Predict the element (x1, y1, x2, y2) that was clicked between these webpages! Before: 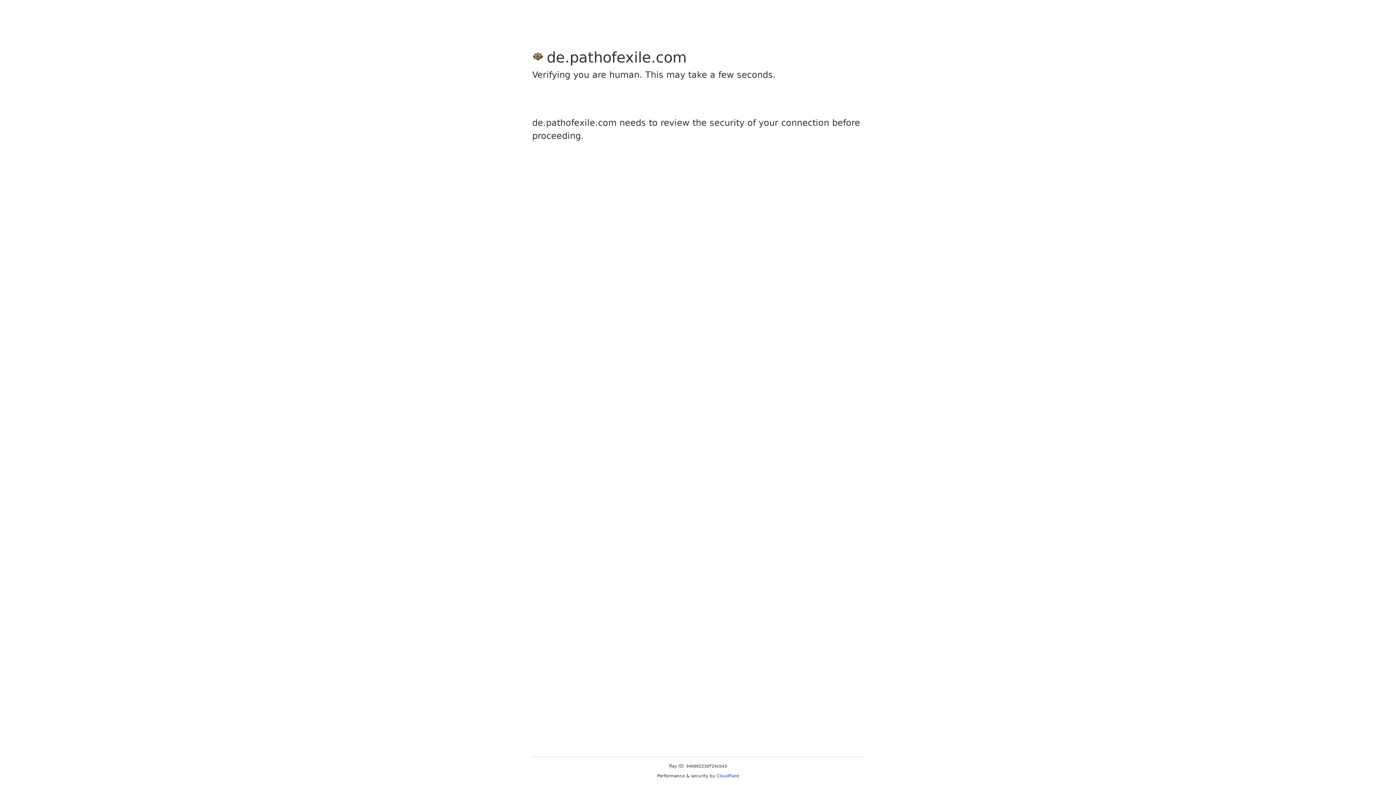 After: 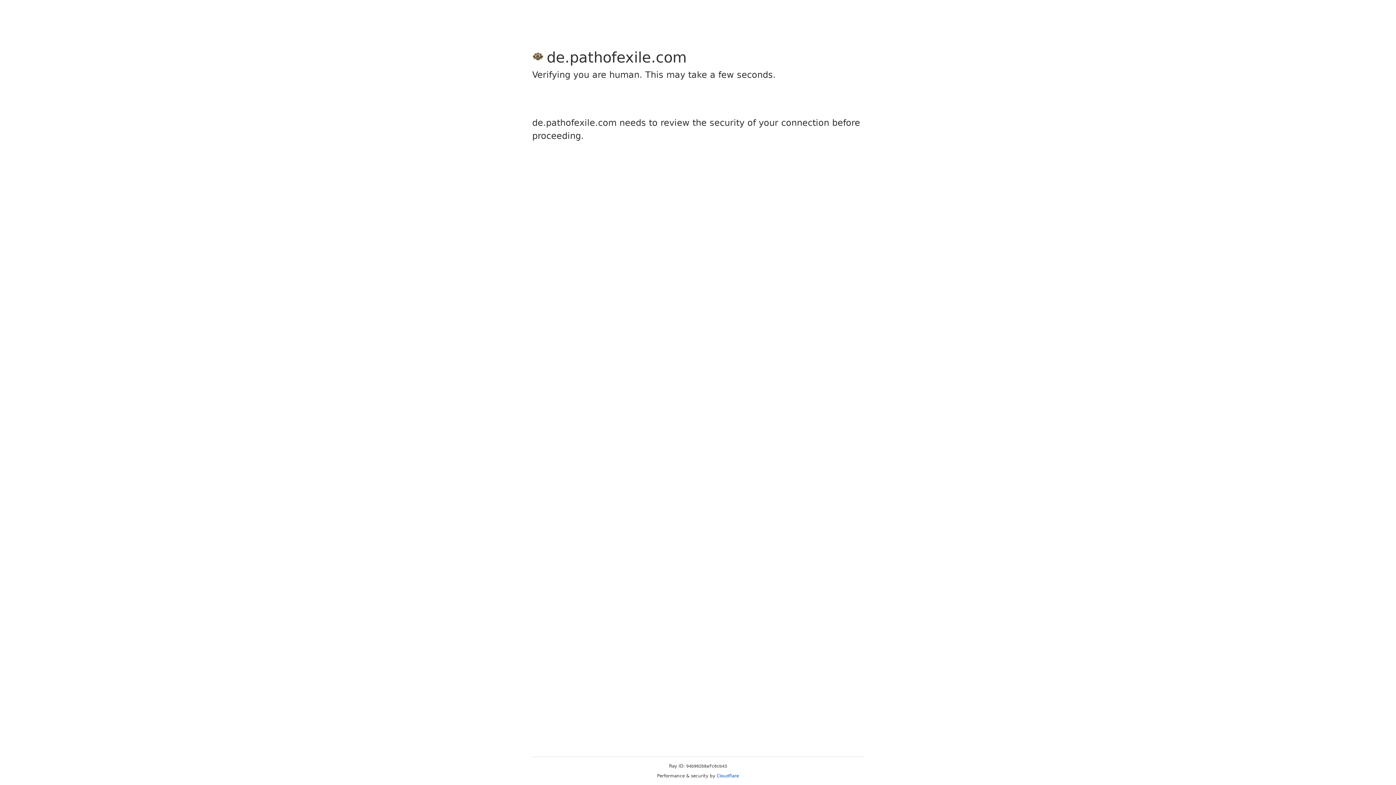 Action: bbox: (716, 773, 739, 778) label: Cloudflare